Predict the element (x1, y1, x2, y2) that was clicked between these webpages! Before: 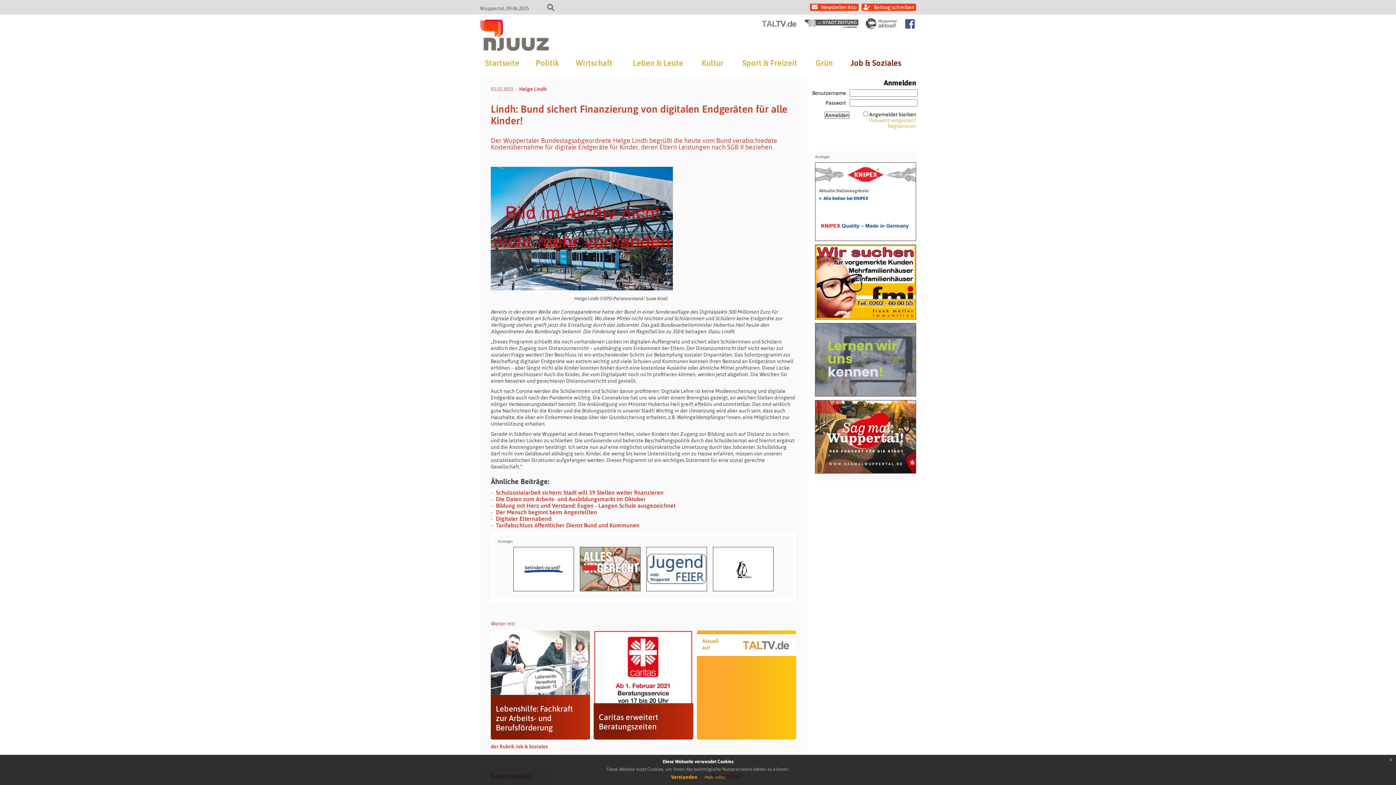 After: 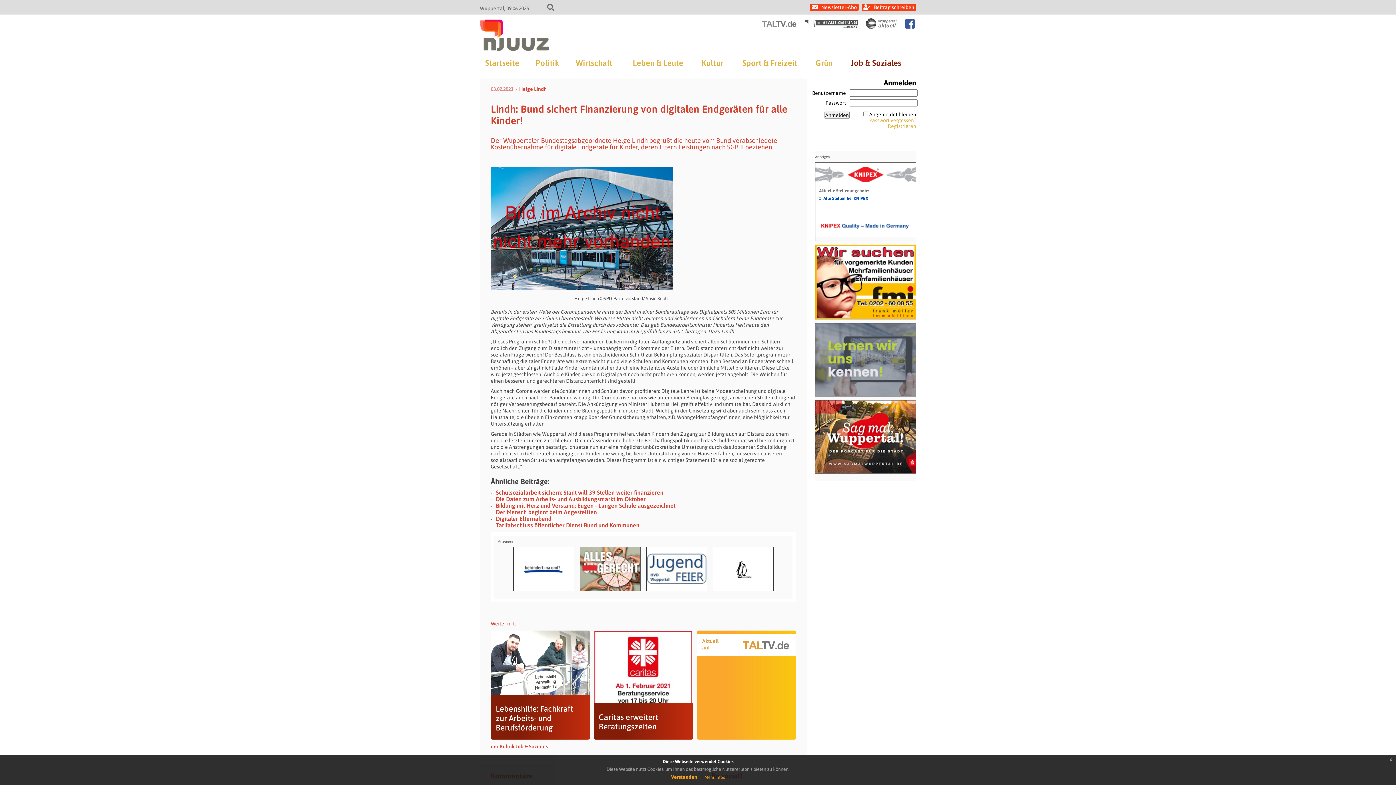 Action: bbox: (865, 18, 898, 40)